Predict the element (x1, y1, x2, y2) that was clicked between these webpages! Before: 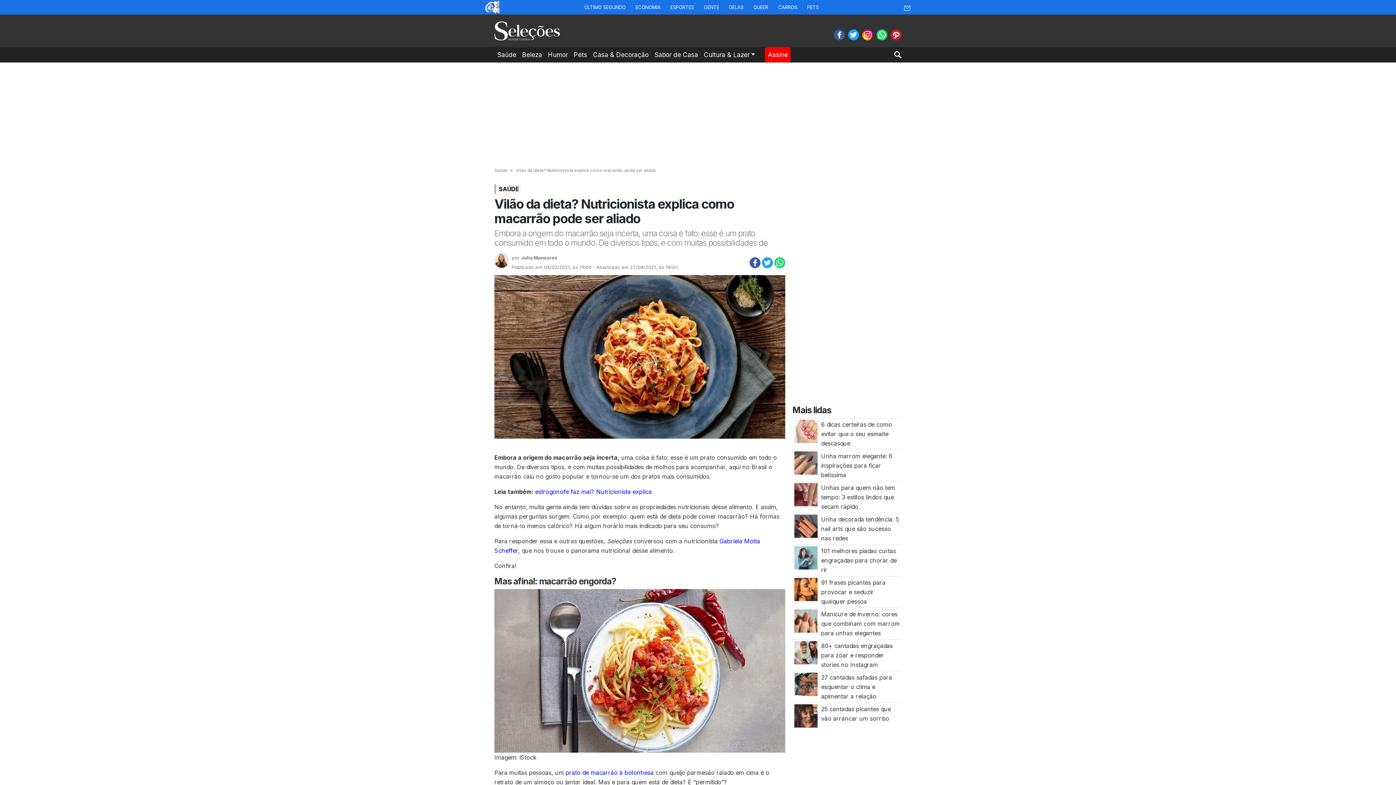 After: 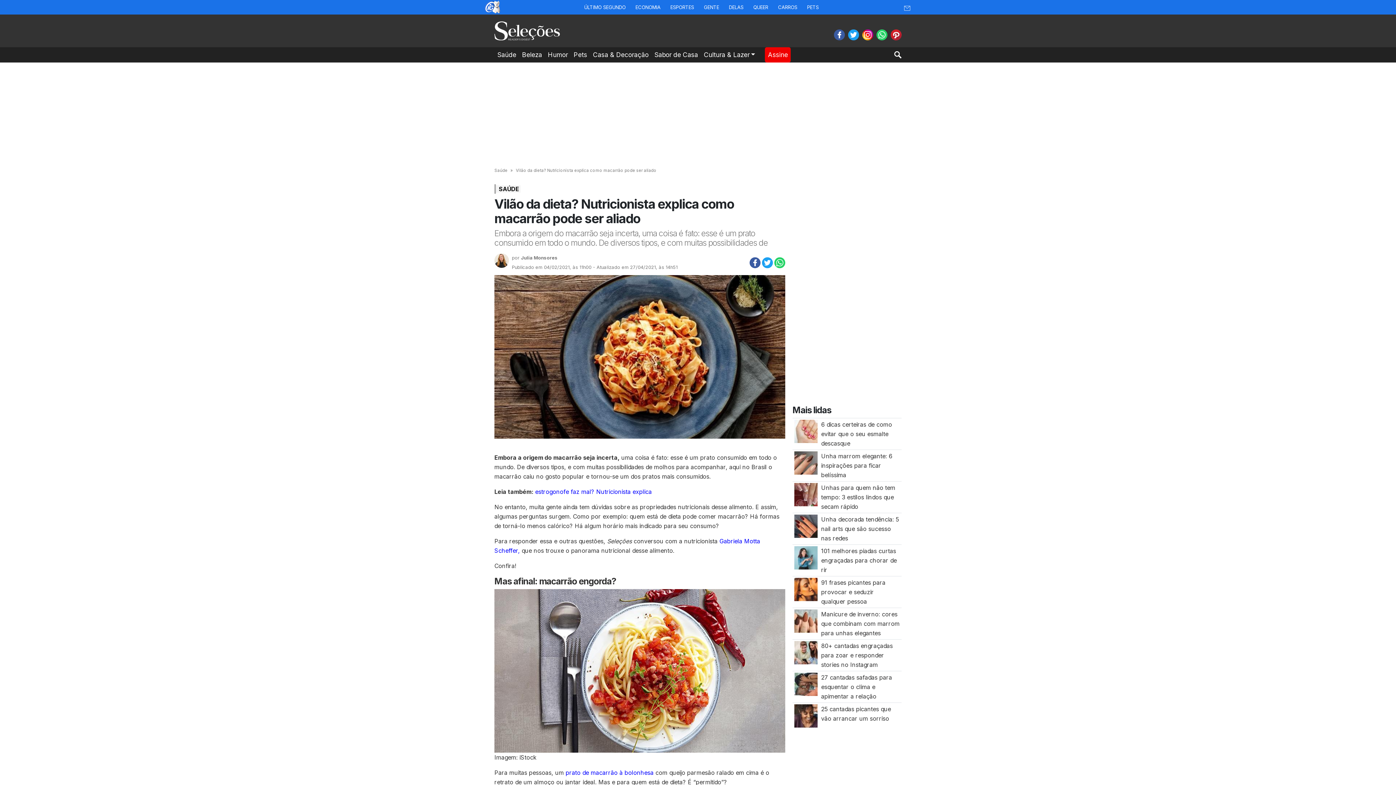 Action: bbox: (904, 4, 910, 10)